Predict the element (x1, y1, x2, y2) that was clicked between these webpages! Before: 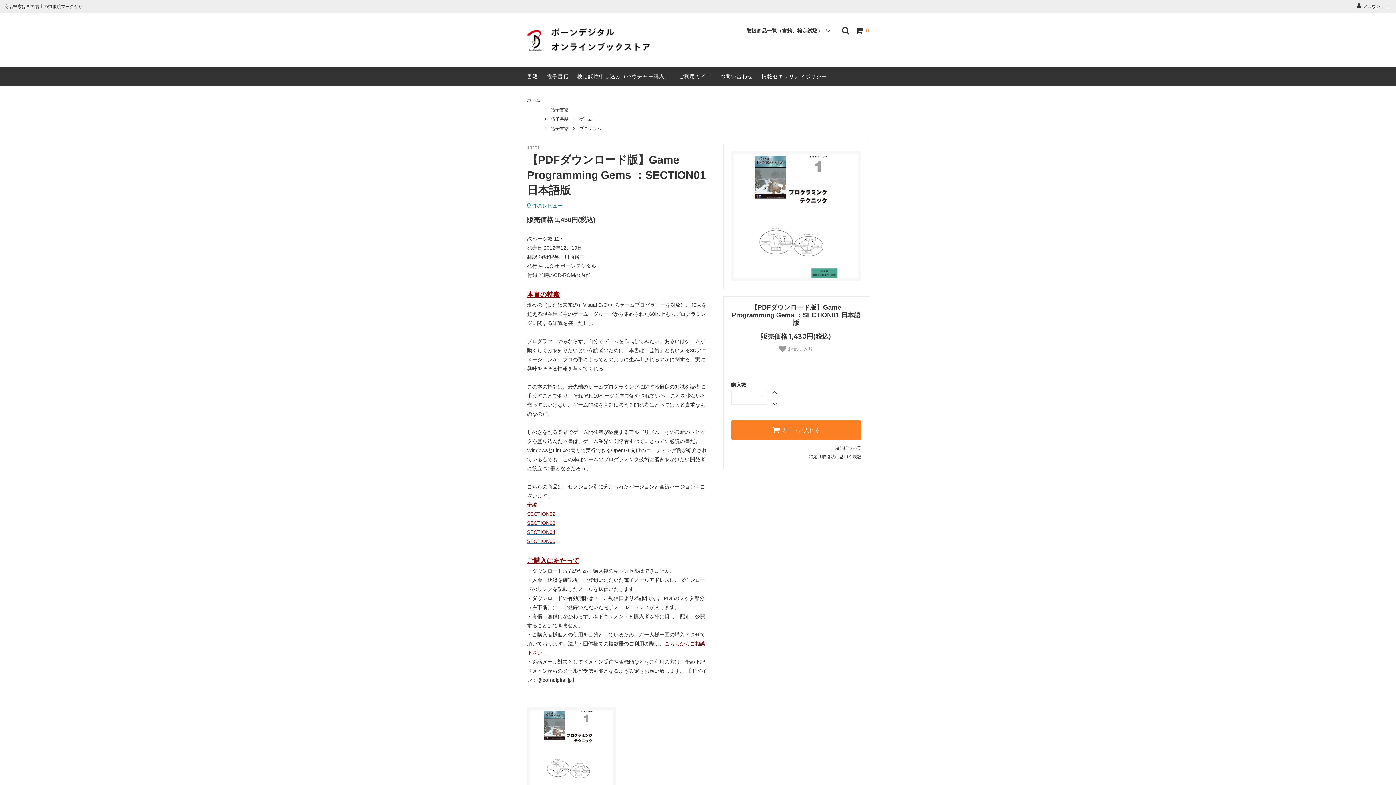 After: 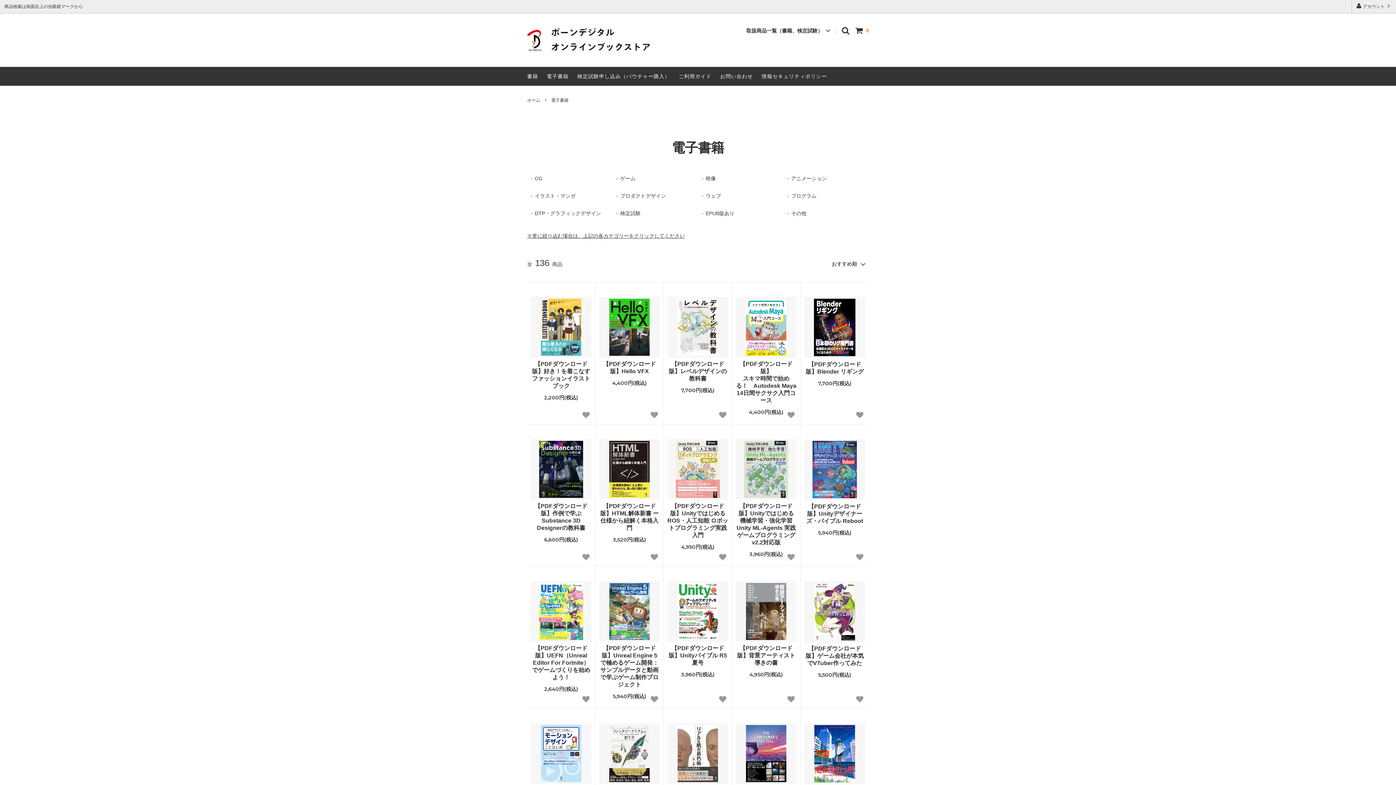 Action: label: 電子書籍 bbox: (551, 115, 568, 123)